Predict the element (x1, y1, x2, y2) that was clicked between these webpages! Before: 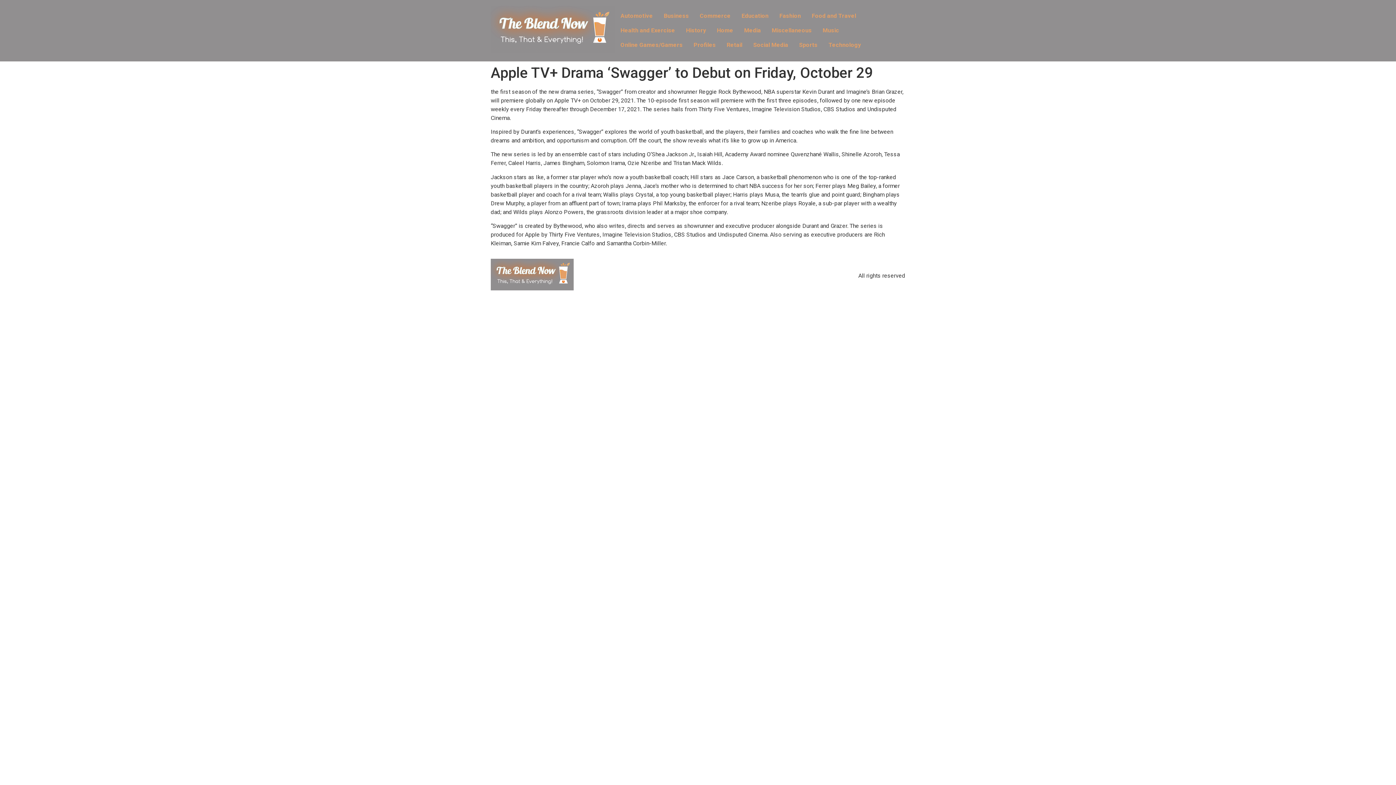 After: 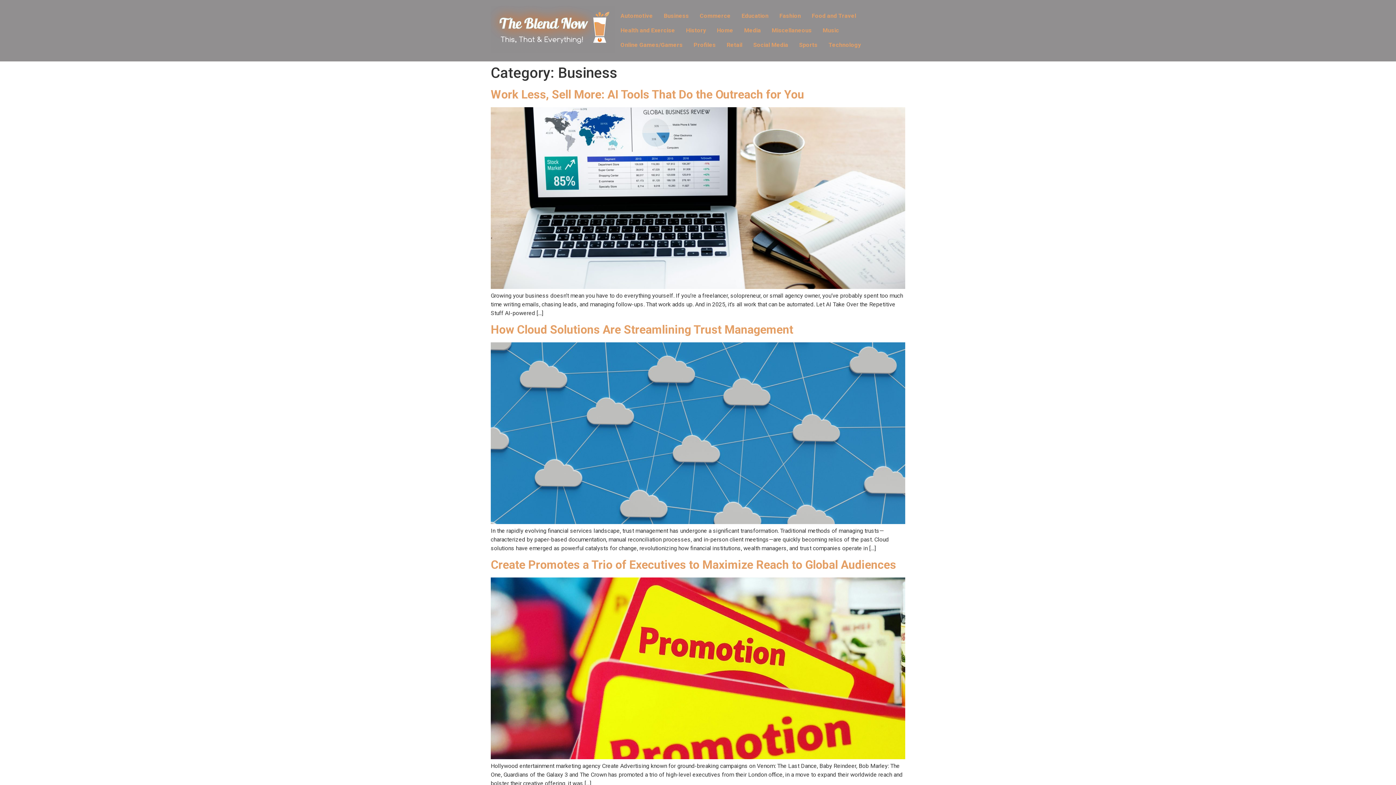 Action: label: Business bbox: (658, 8, 694, 23)